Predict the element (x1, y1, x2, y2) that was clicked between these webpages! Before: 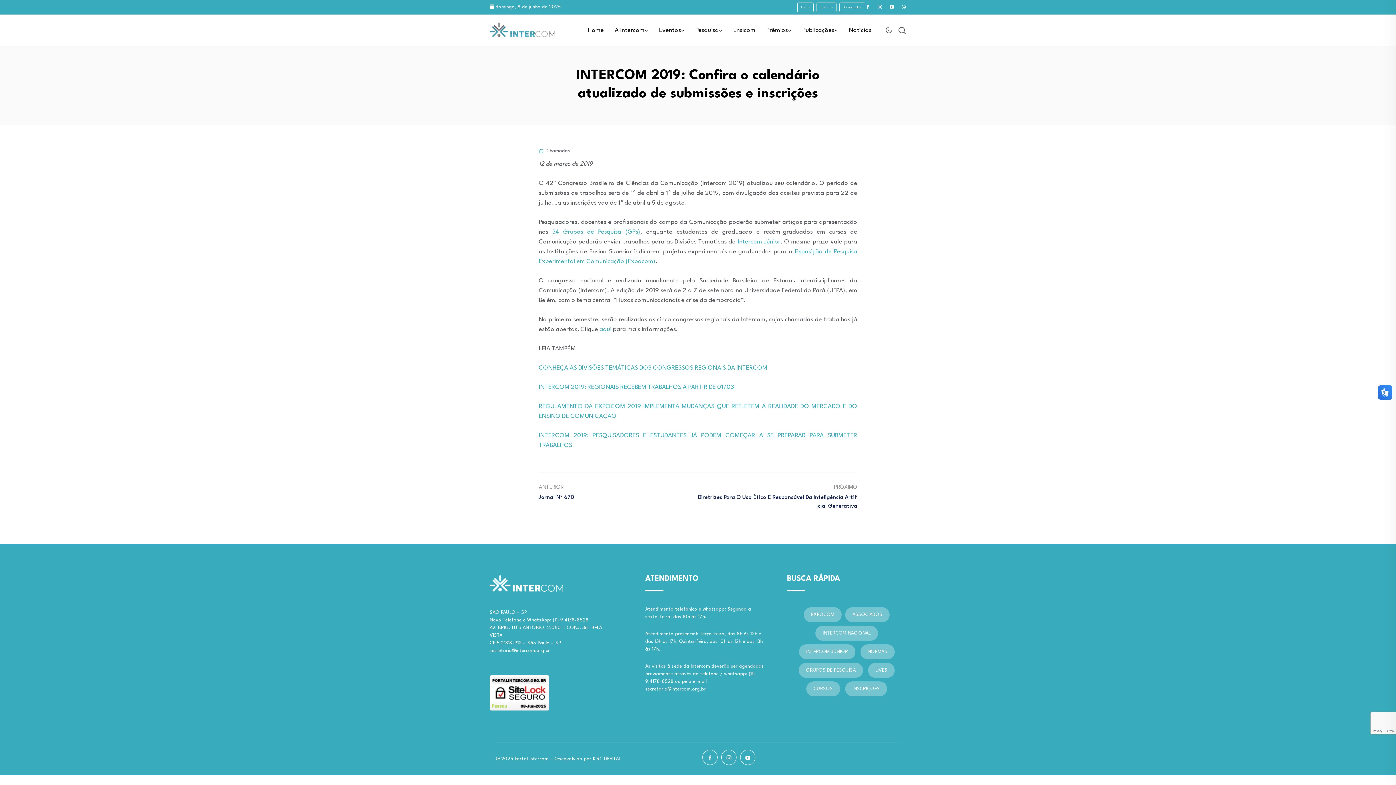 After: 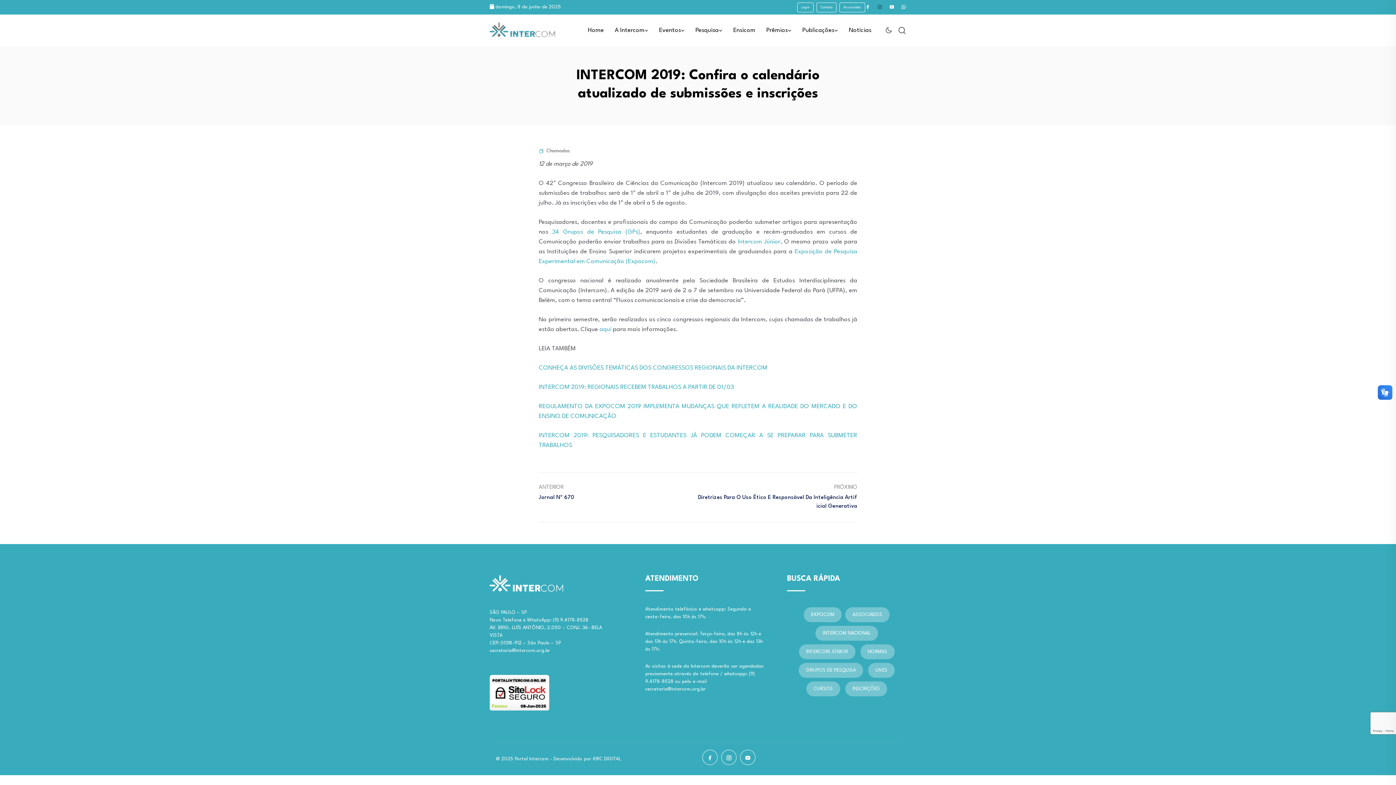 Action: bbox: (877, 0, 882, 15)